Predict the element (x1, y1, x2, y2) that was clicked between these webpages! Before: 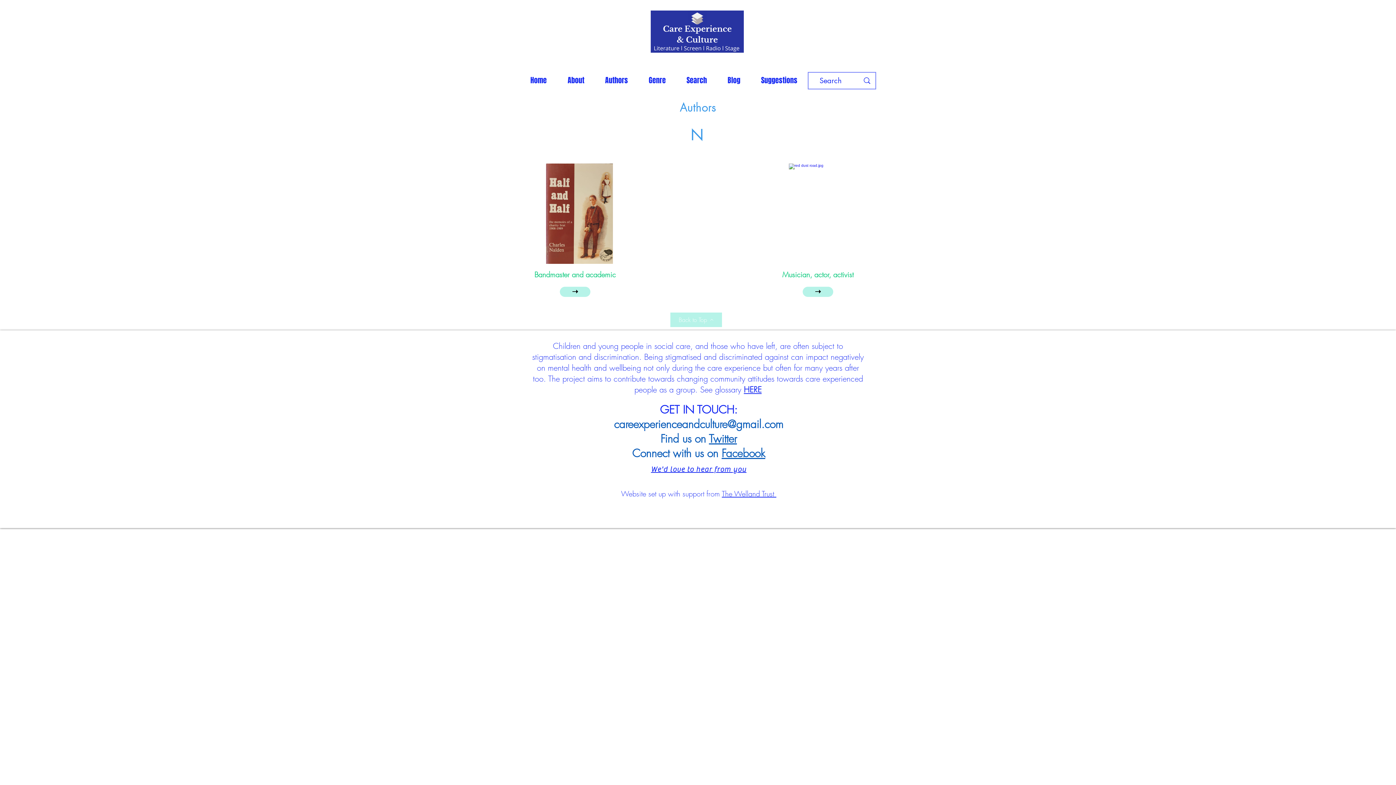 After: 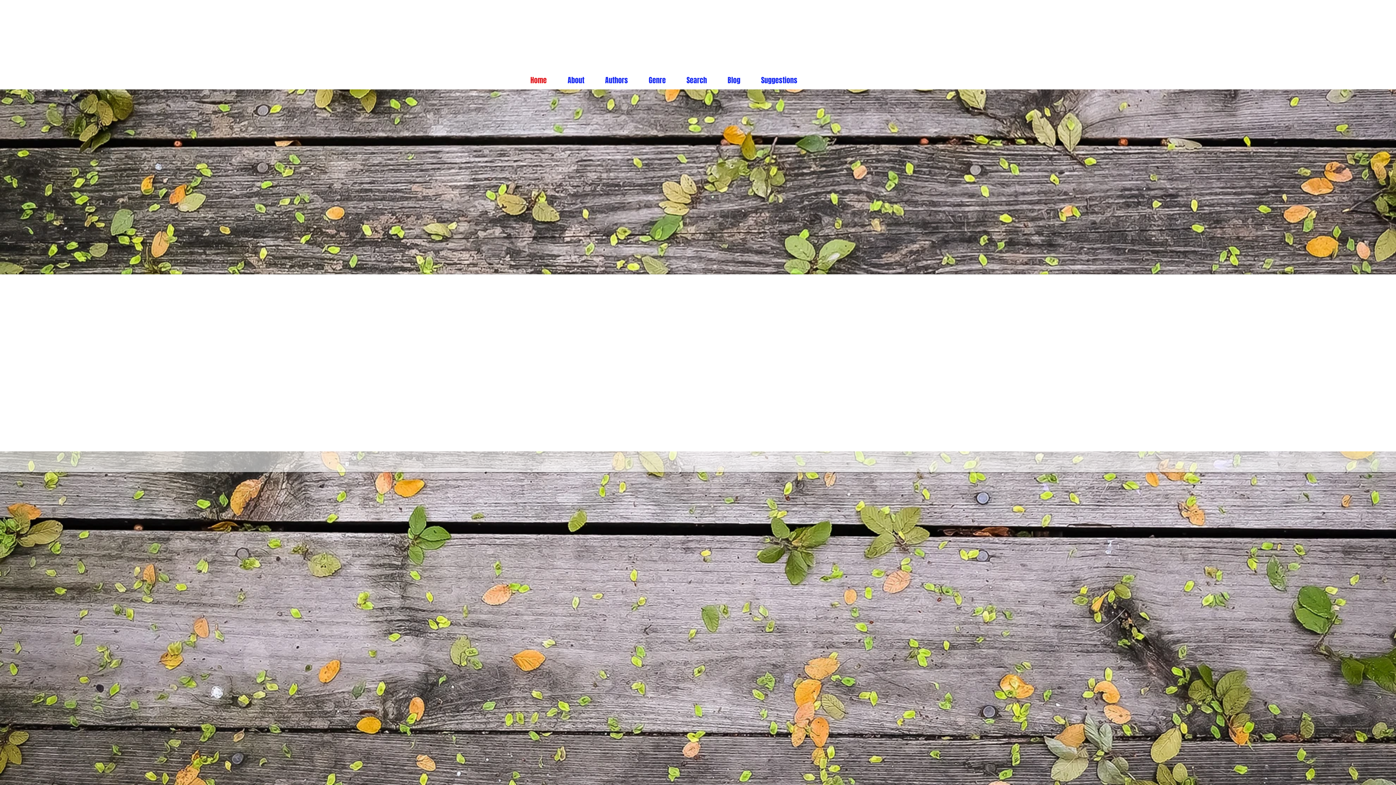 Action: bbox: (650, 10, 744, 52)